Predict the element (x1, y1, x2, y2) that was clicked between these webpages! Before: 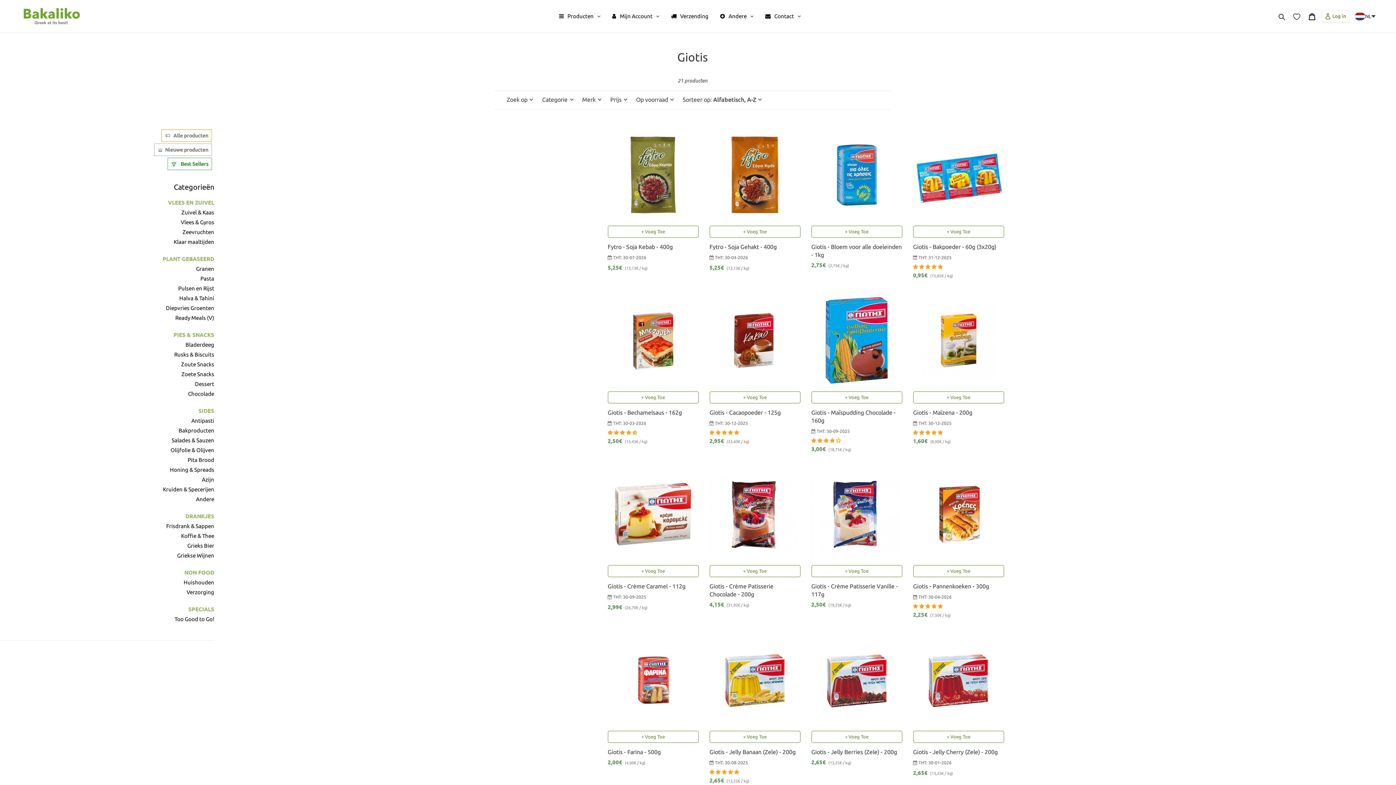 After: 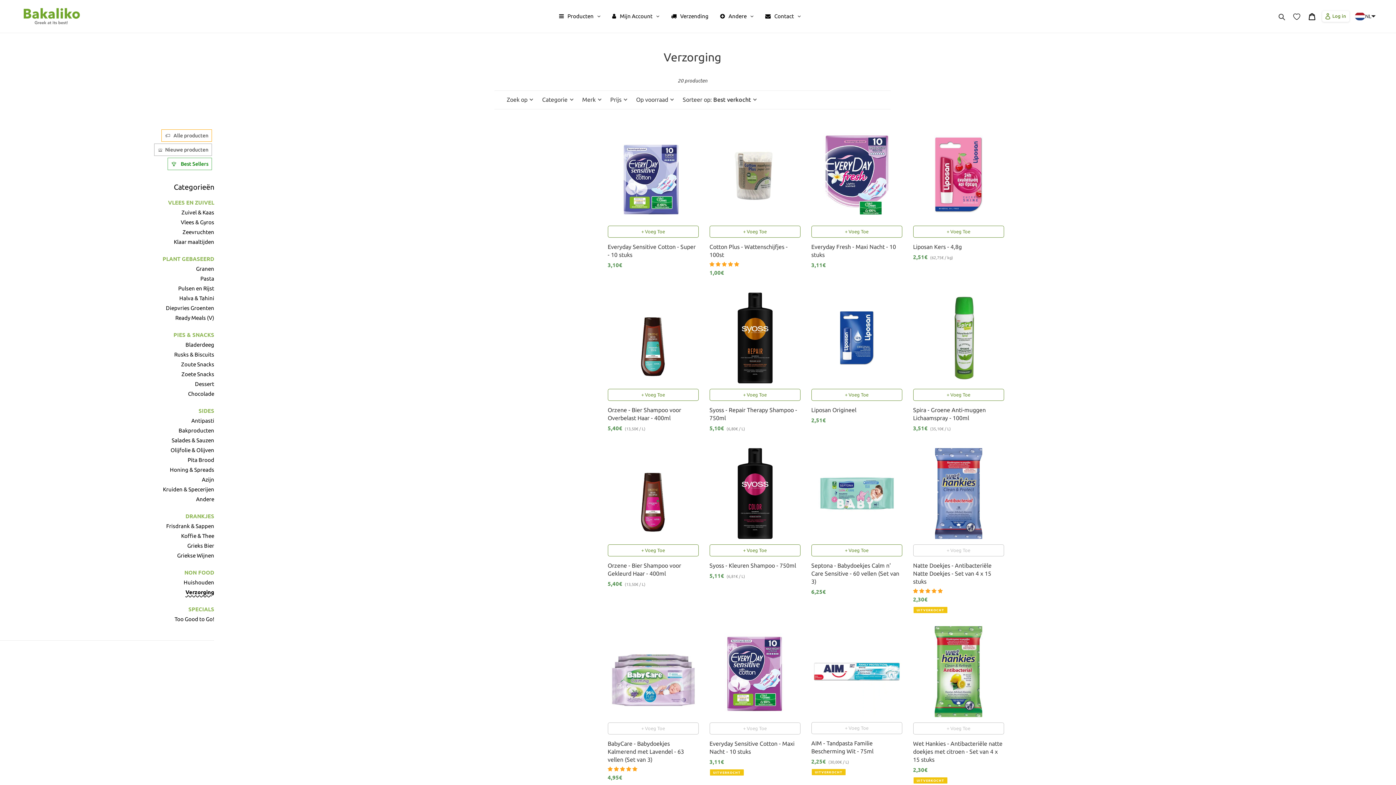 Action: bbox: (186, 589, 214, 595) label: Verzorging